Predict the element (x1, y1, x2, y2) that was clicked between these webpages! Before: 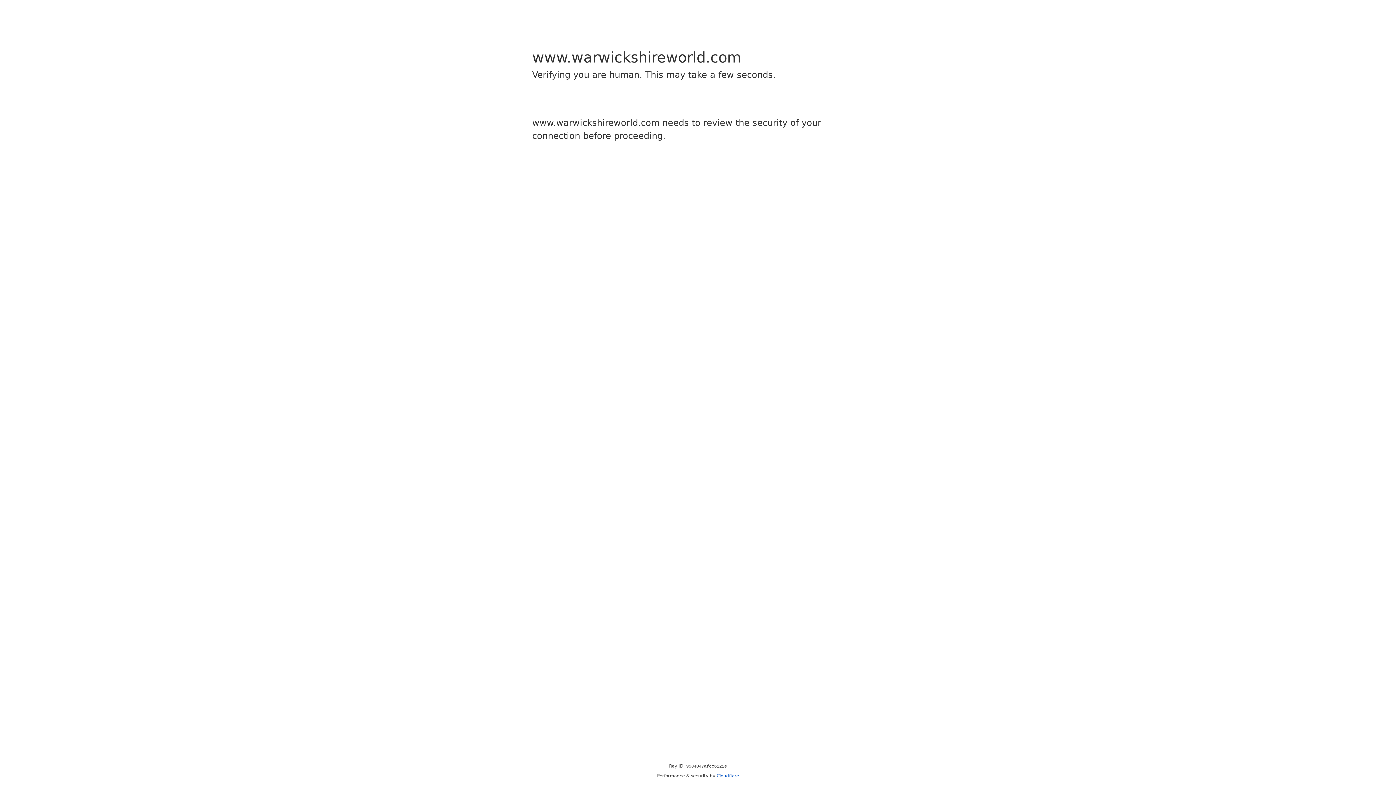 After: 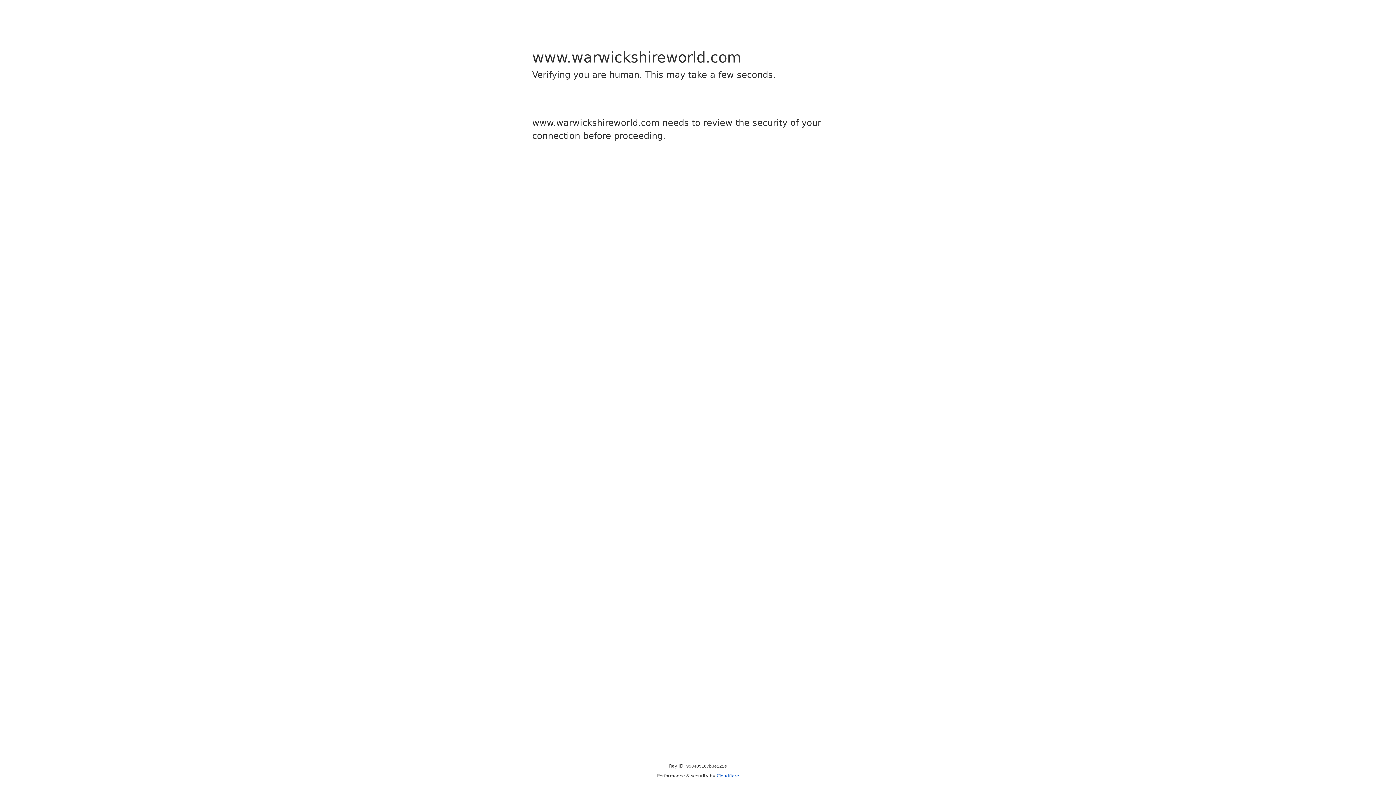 Action: label: Cloudflare bbox: (716, 773, 739, 778)